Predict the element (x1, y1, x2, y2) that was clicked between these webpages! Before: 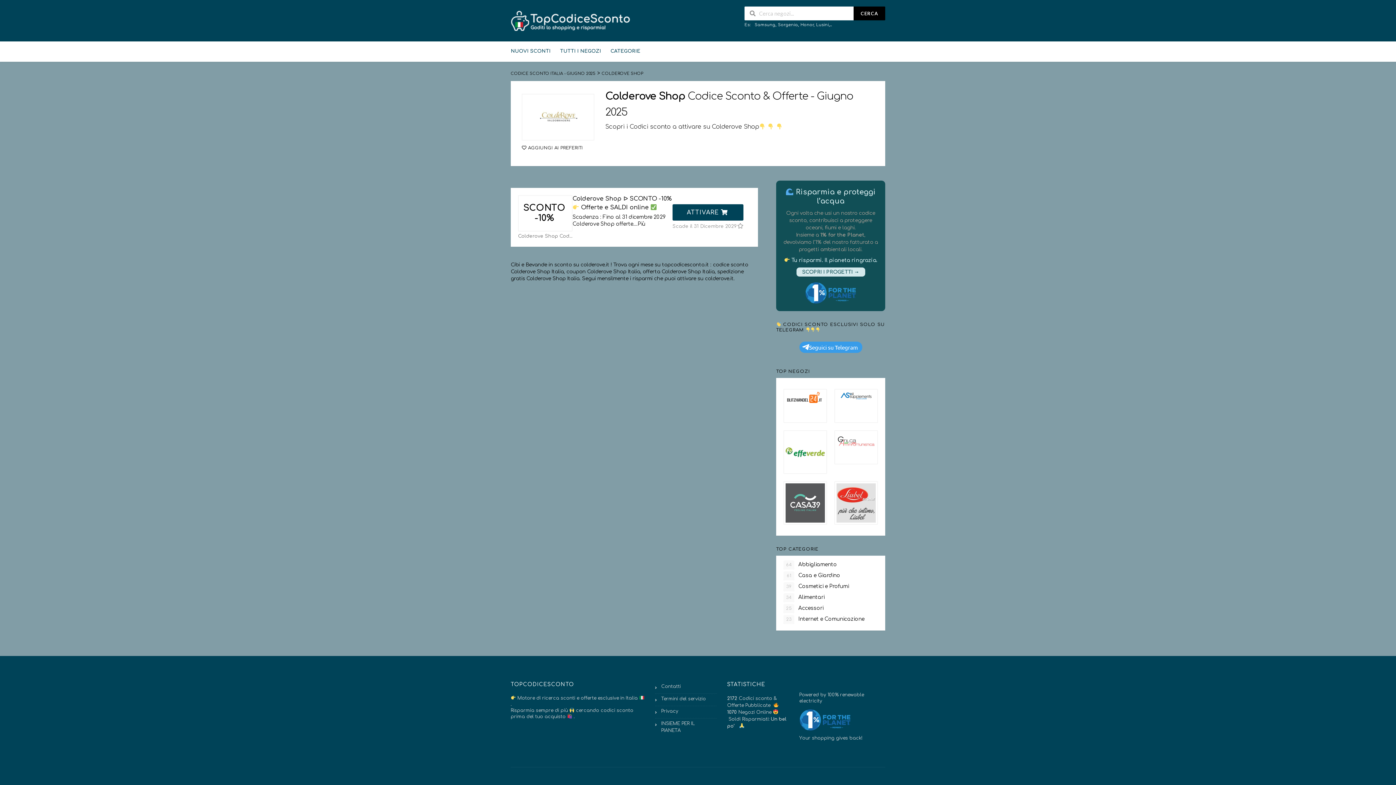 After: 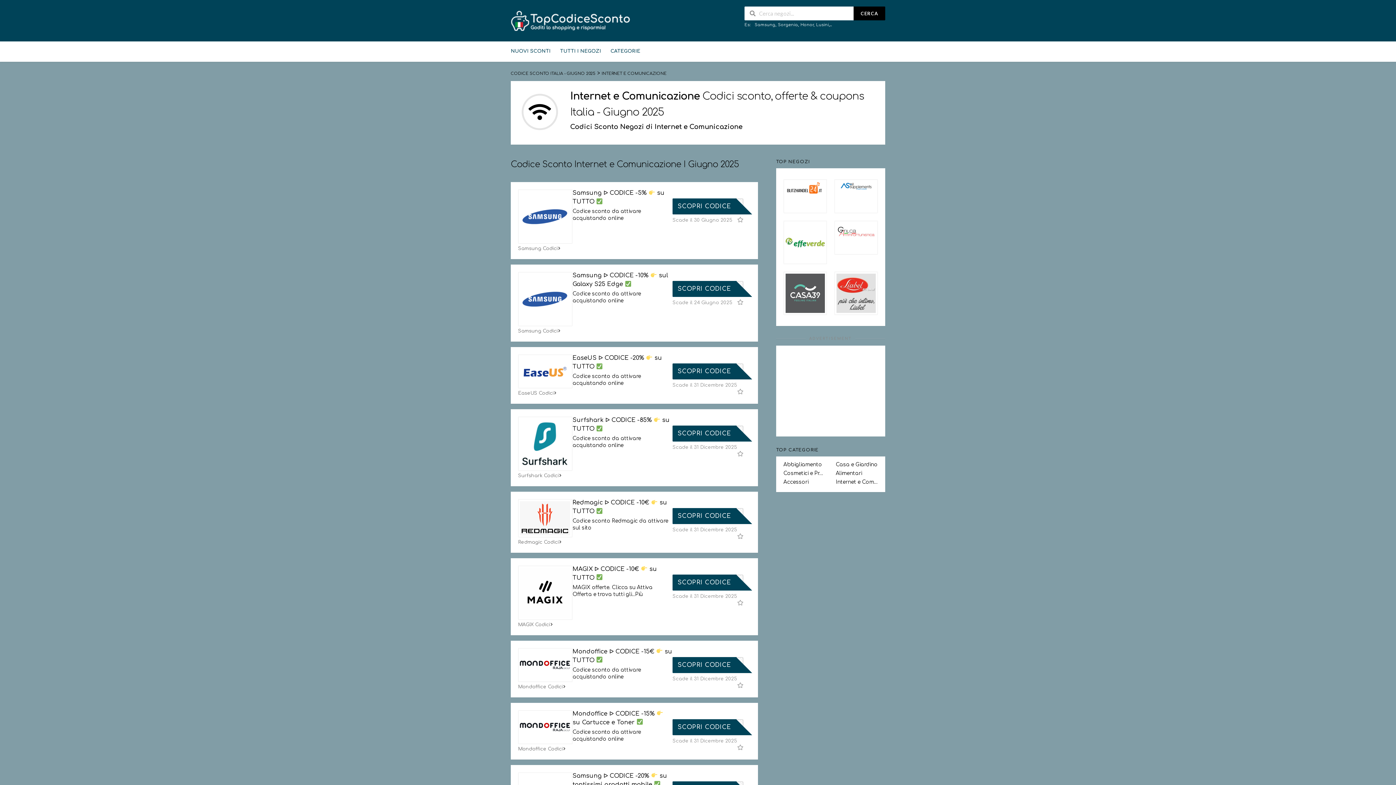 Action: label: 23 Internet e Comunicazione bbox: (783, 615, 878, 624)